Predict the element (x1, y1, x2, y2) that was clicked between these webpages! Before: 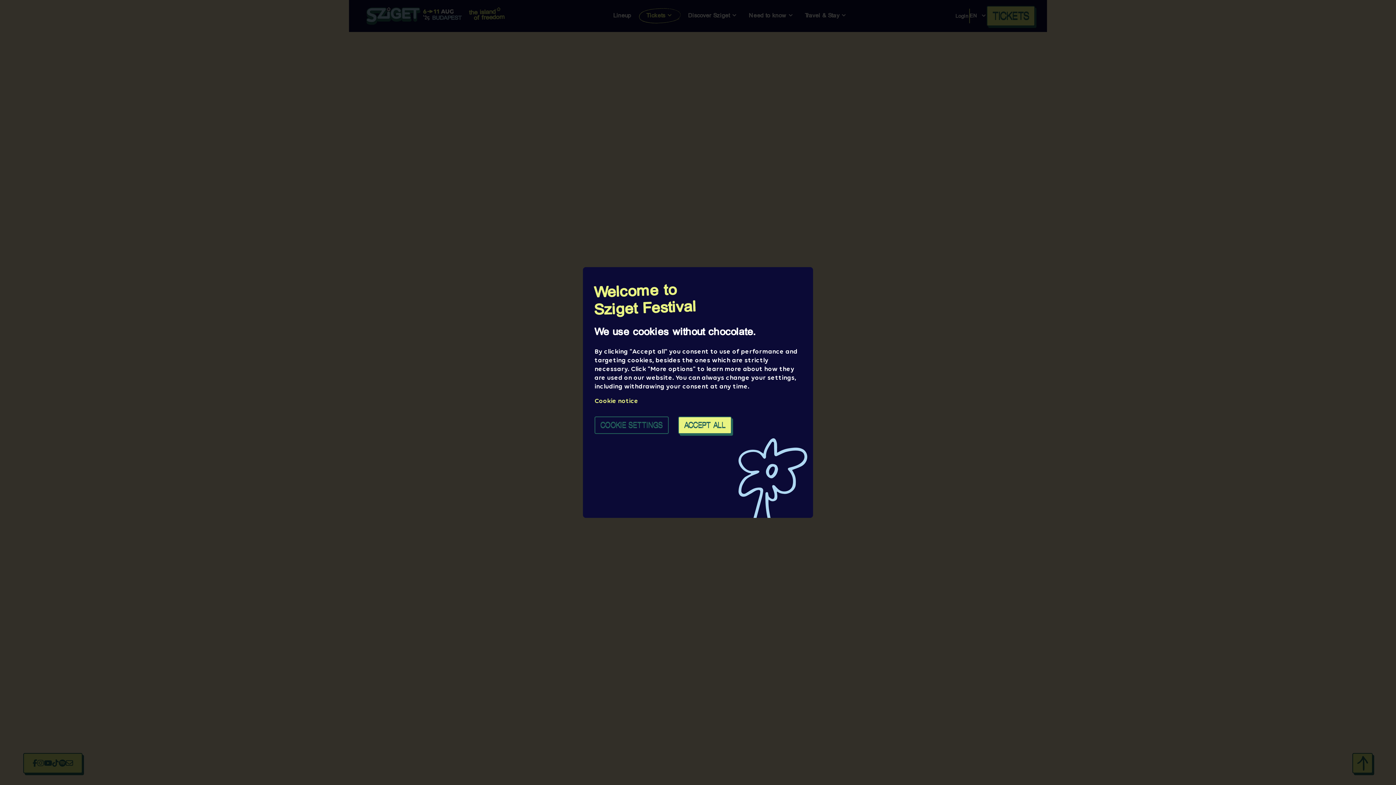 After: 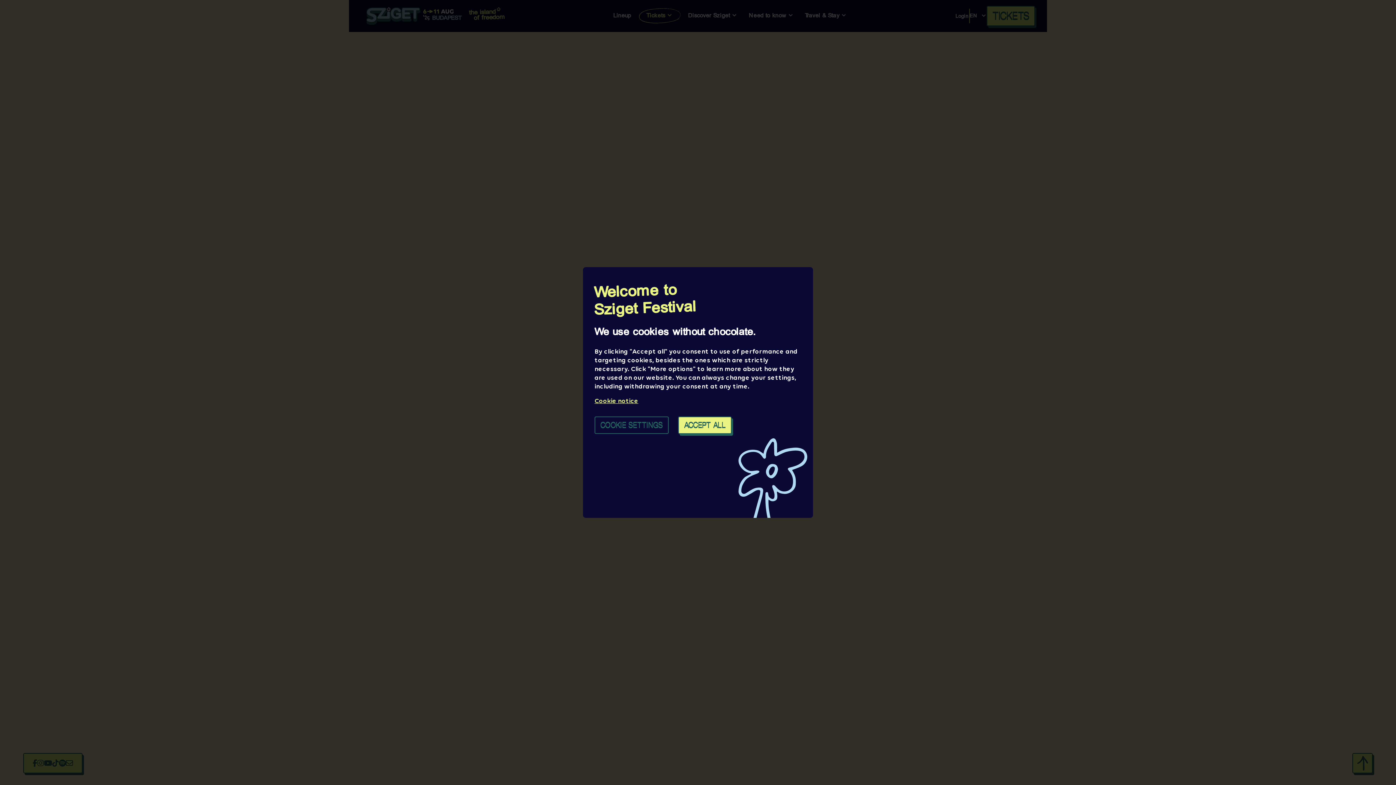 Action: bbox: (594, 396, 638, 405) label: Cookie notice